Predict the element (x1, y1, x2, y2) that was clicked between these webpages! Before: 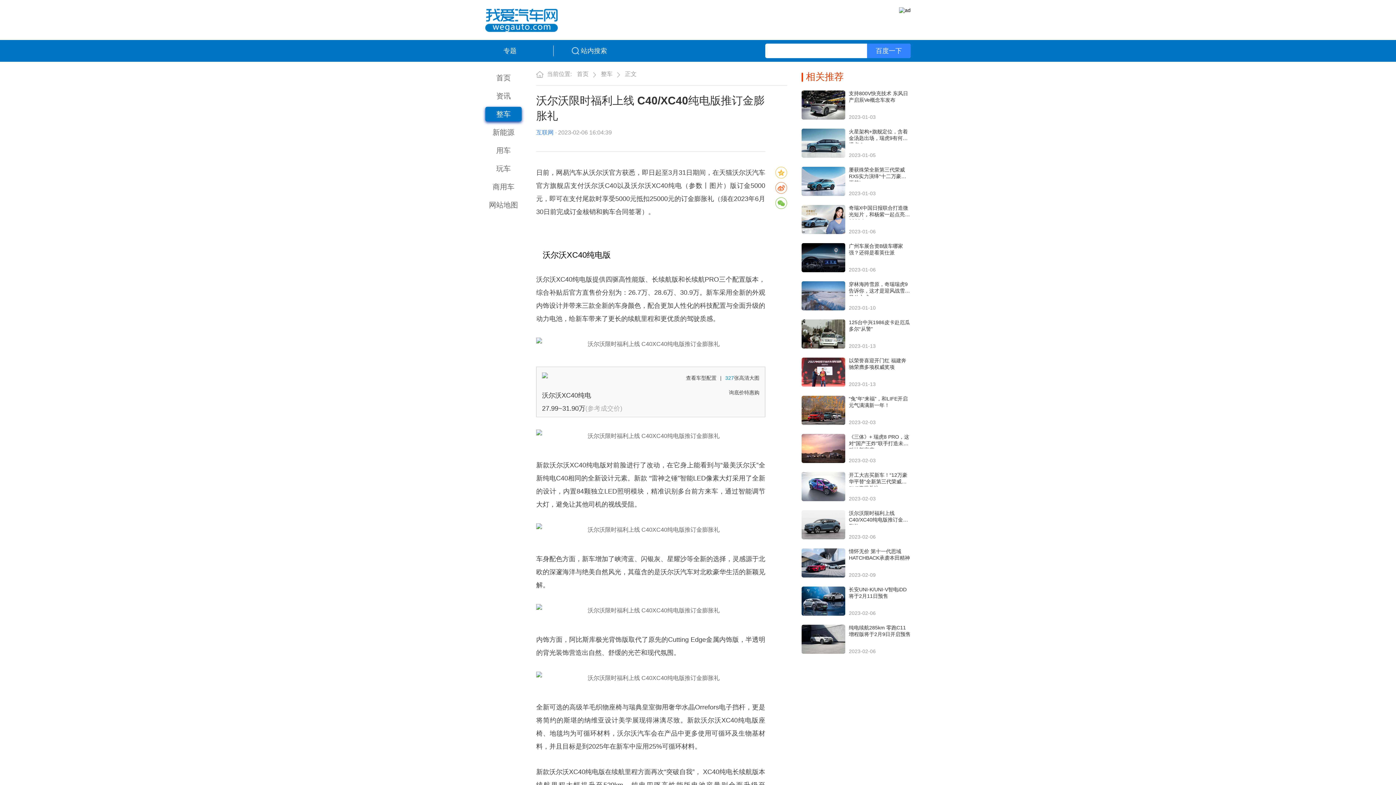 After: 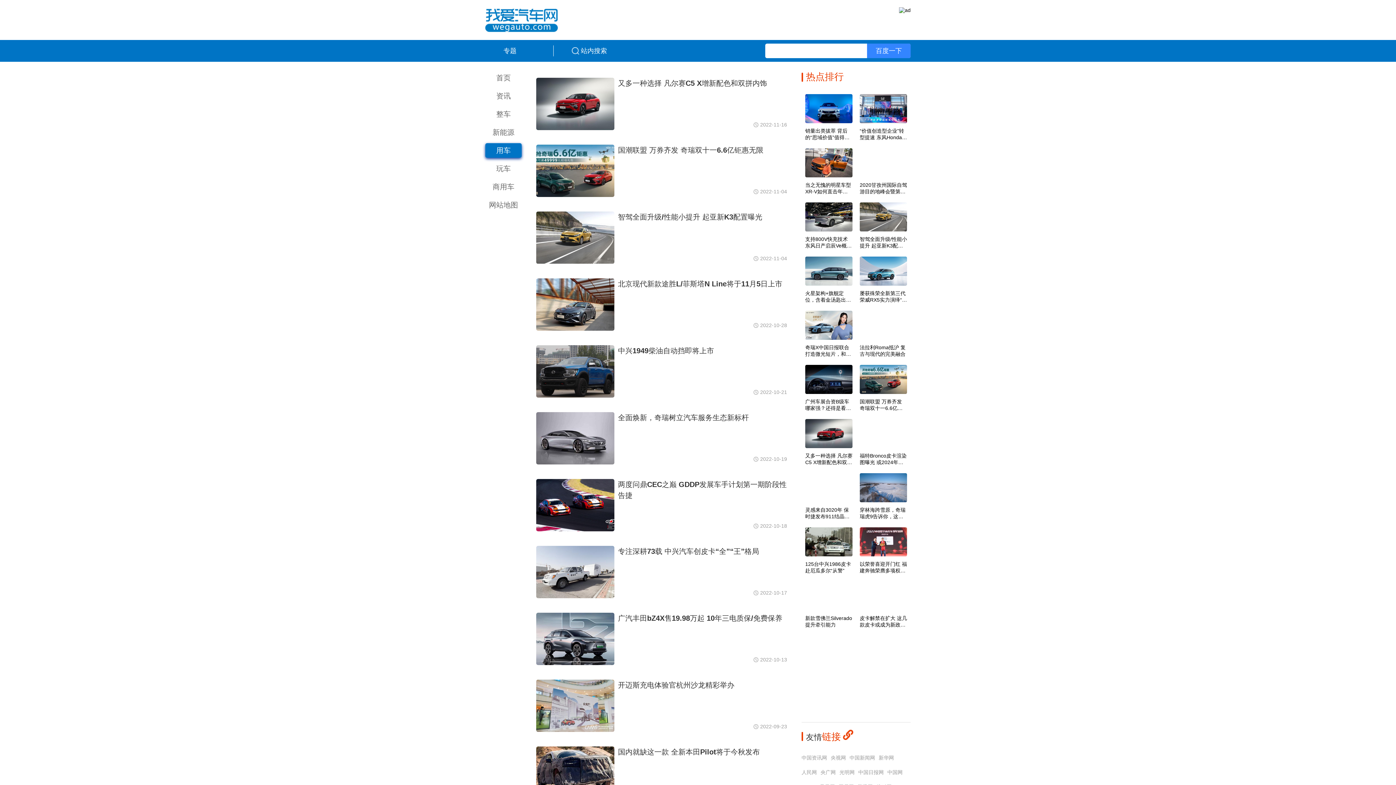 Action: bbox: (485, 143, 521, 157) label: 用车